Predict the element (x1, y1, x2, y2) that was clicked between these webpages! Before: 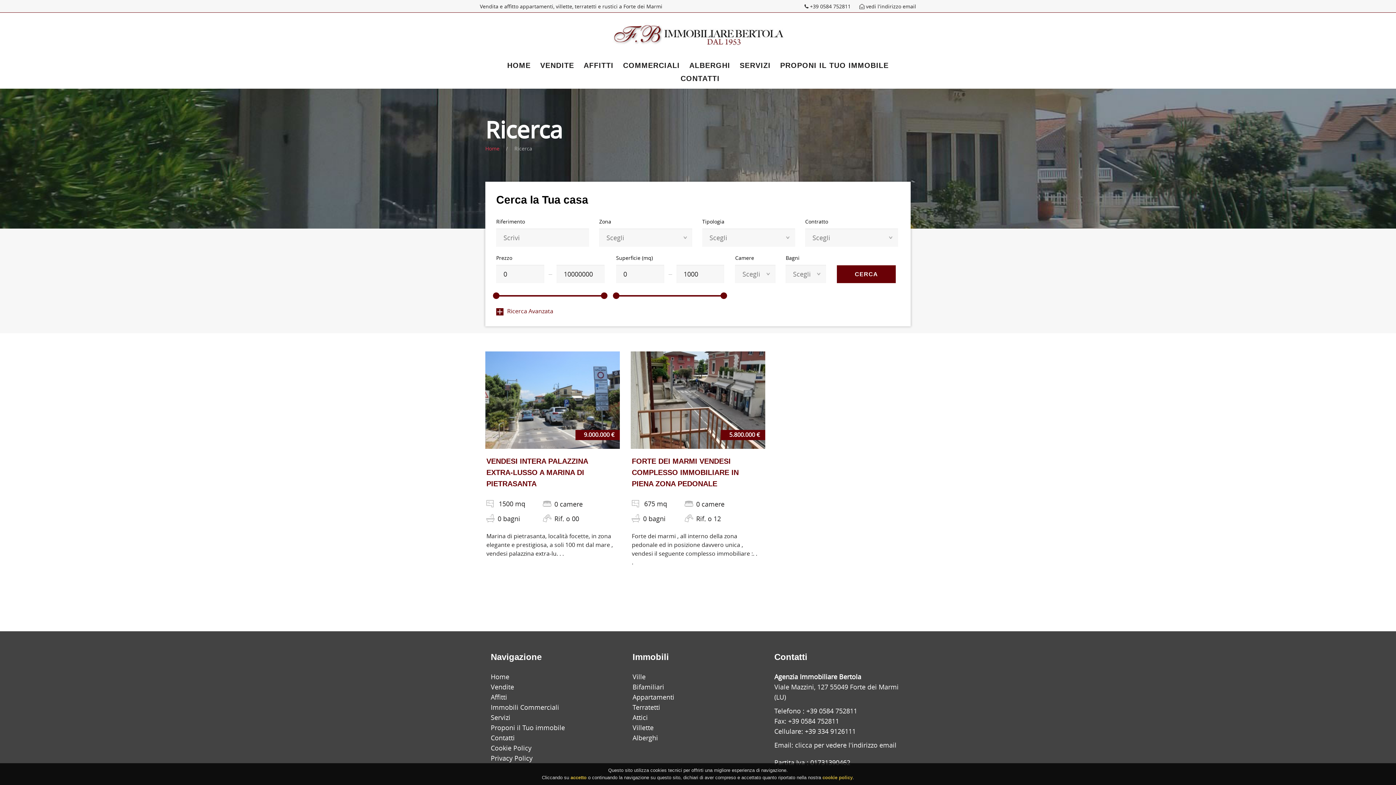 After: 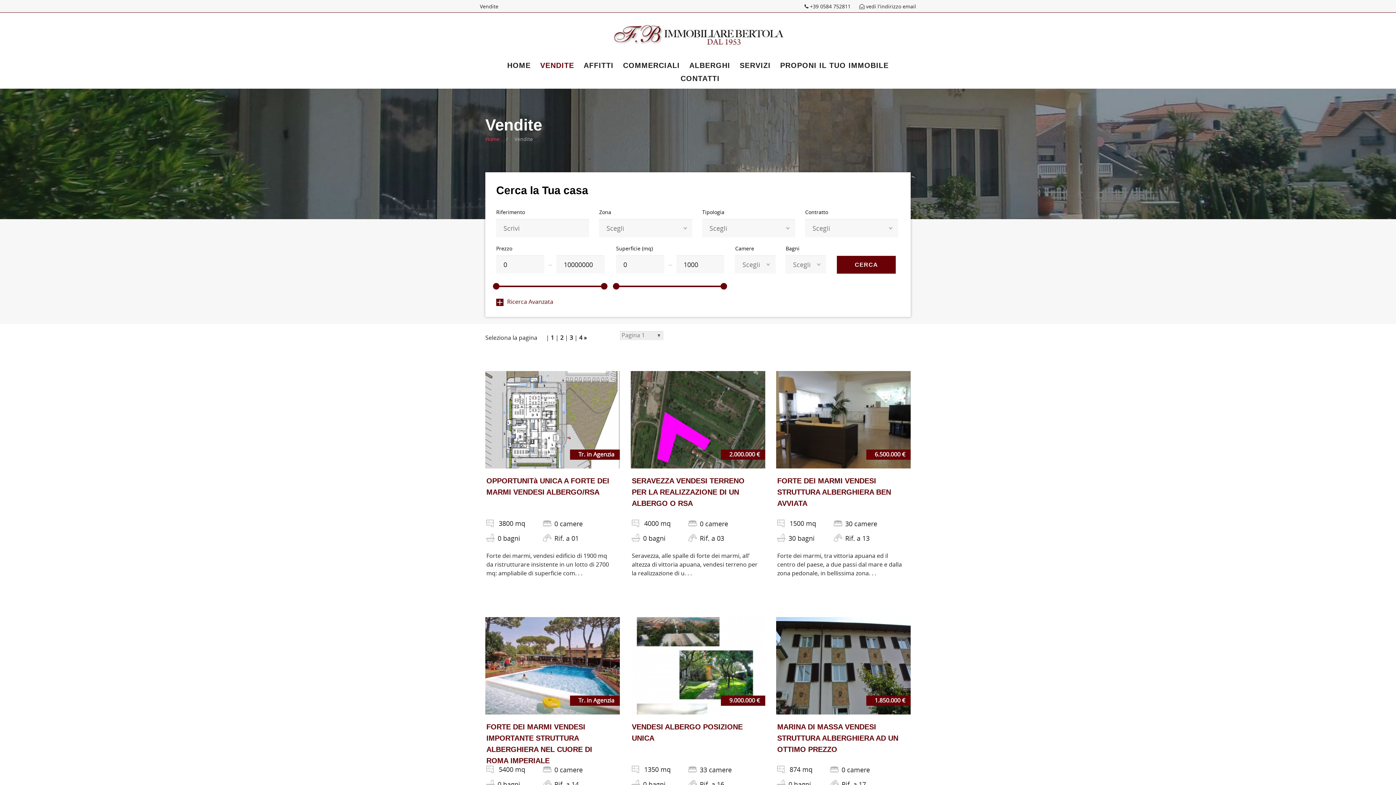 Action: label: Vendite bbox: (490, 682, 514, 691)